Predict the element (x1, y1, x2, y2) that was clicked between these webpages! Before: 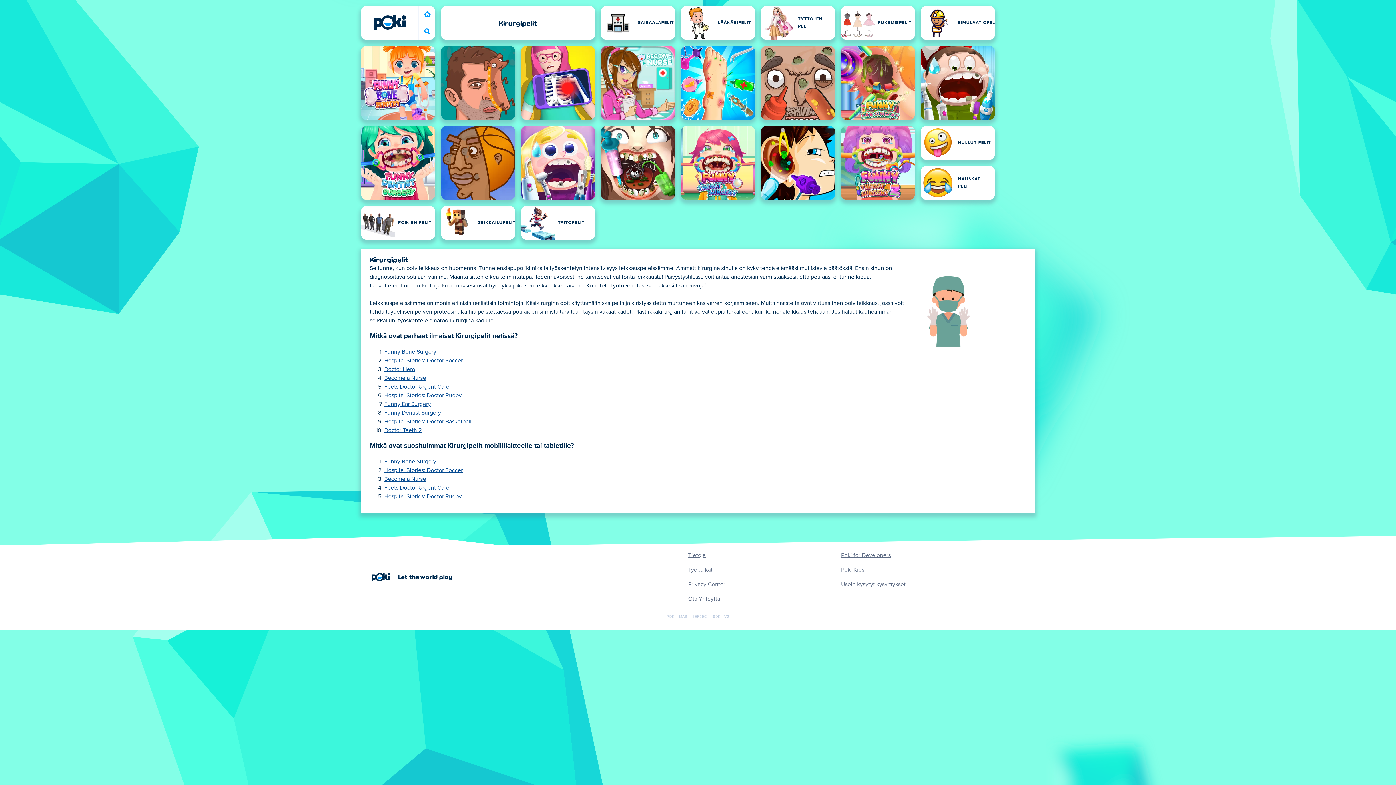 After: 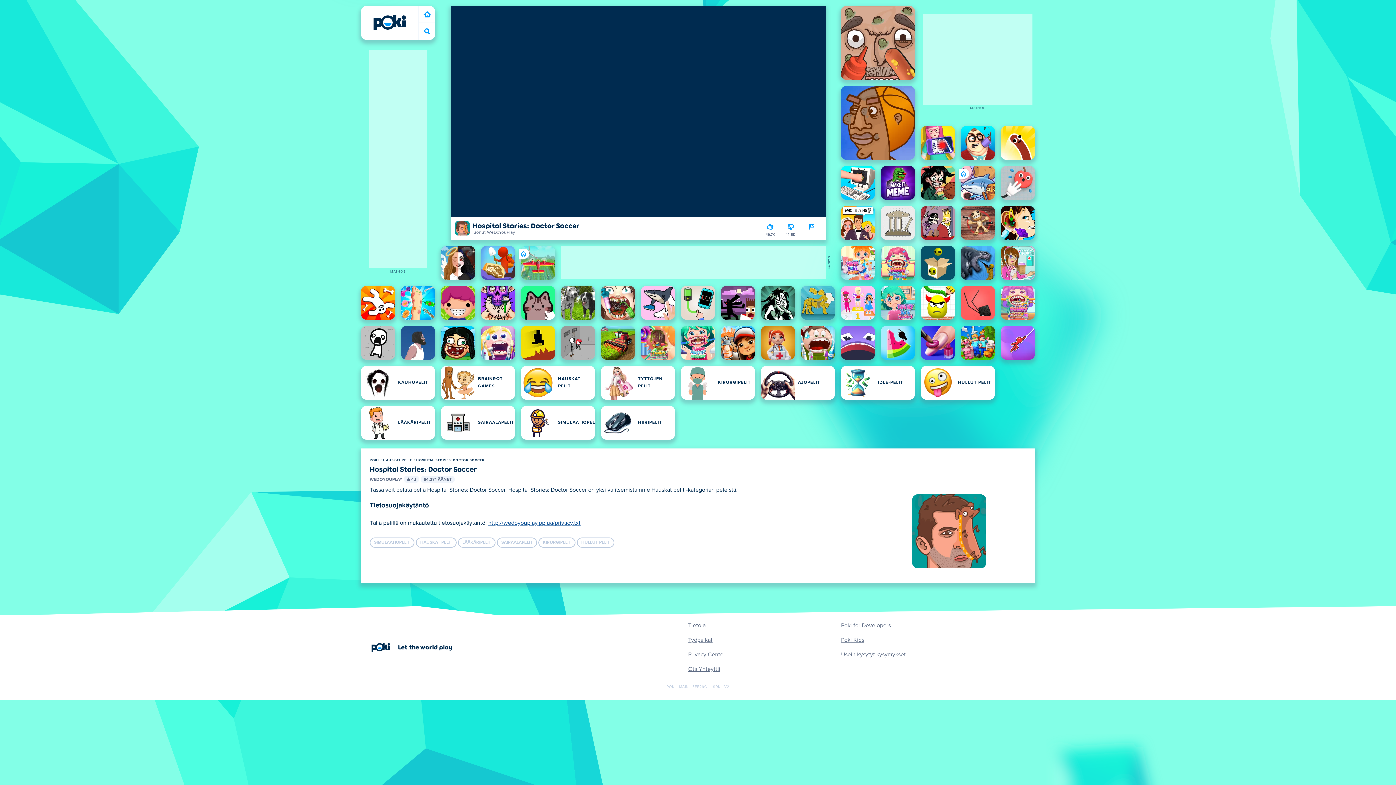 Action: bbox: (384, 357, 462, 363) label: Hospital Stories: Doctor Soccer